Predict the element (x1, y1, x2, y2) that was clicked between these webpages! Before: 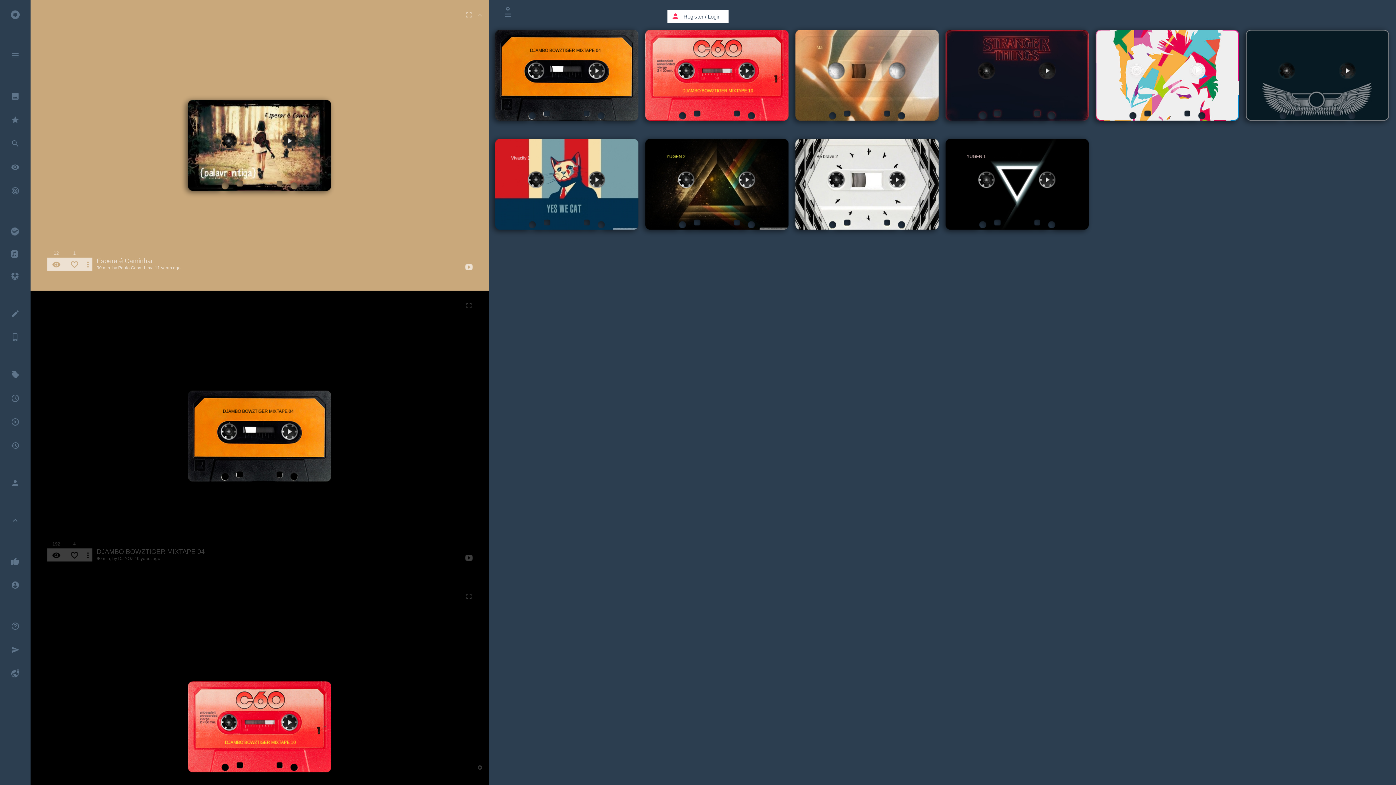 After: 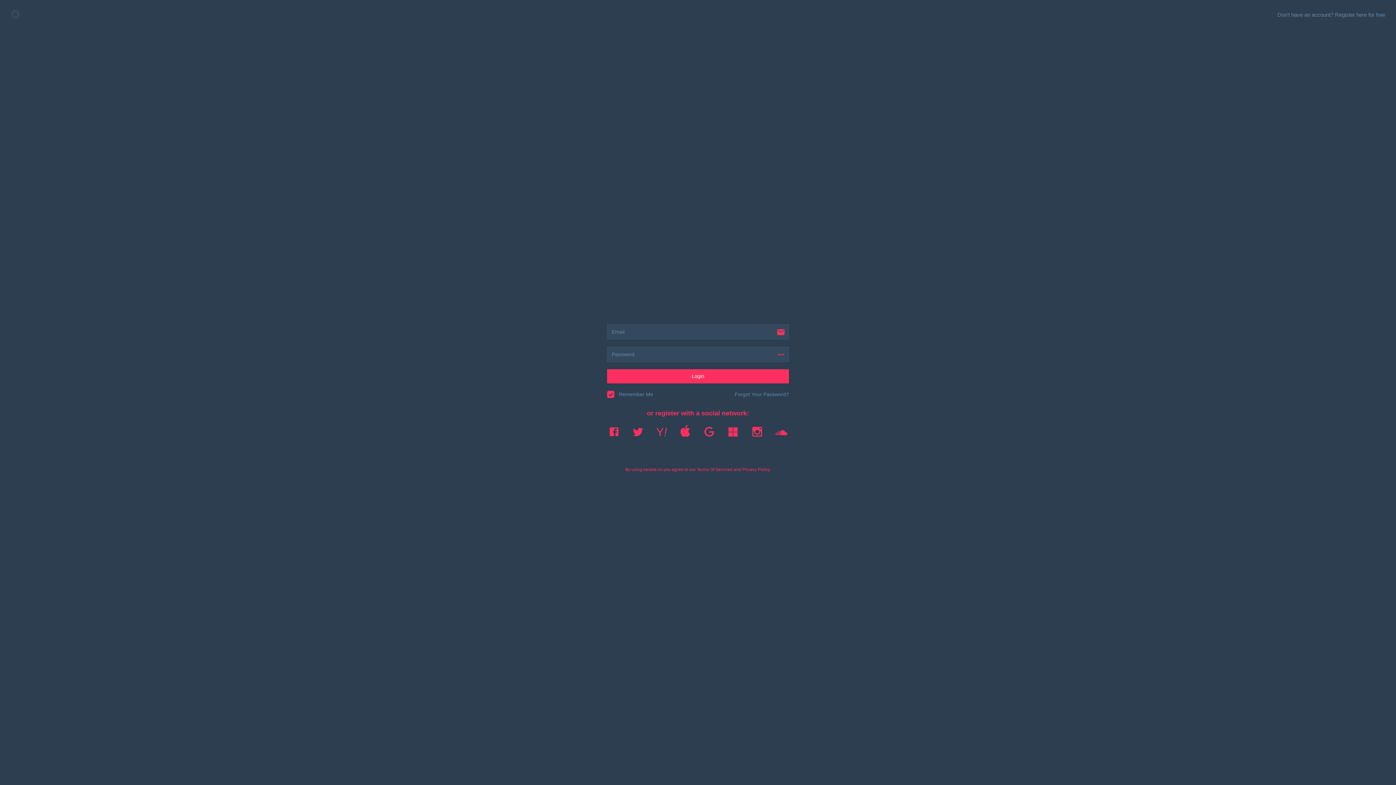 Action: label: person bbox: (0, 472, 30, 495)